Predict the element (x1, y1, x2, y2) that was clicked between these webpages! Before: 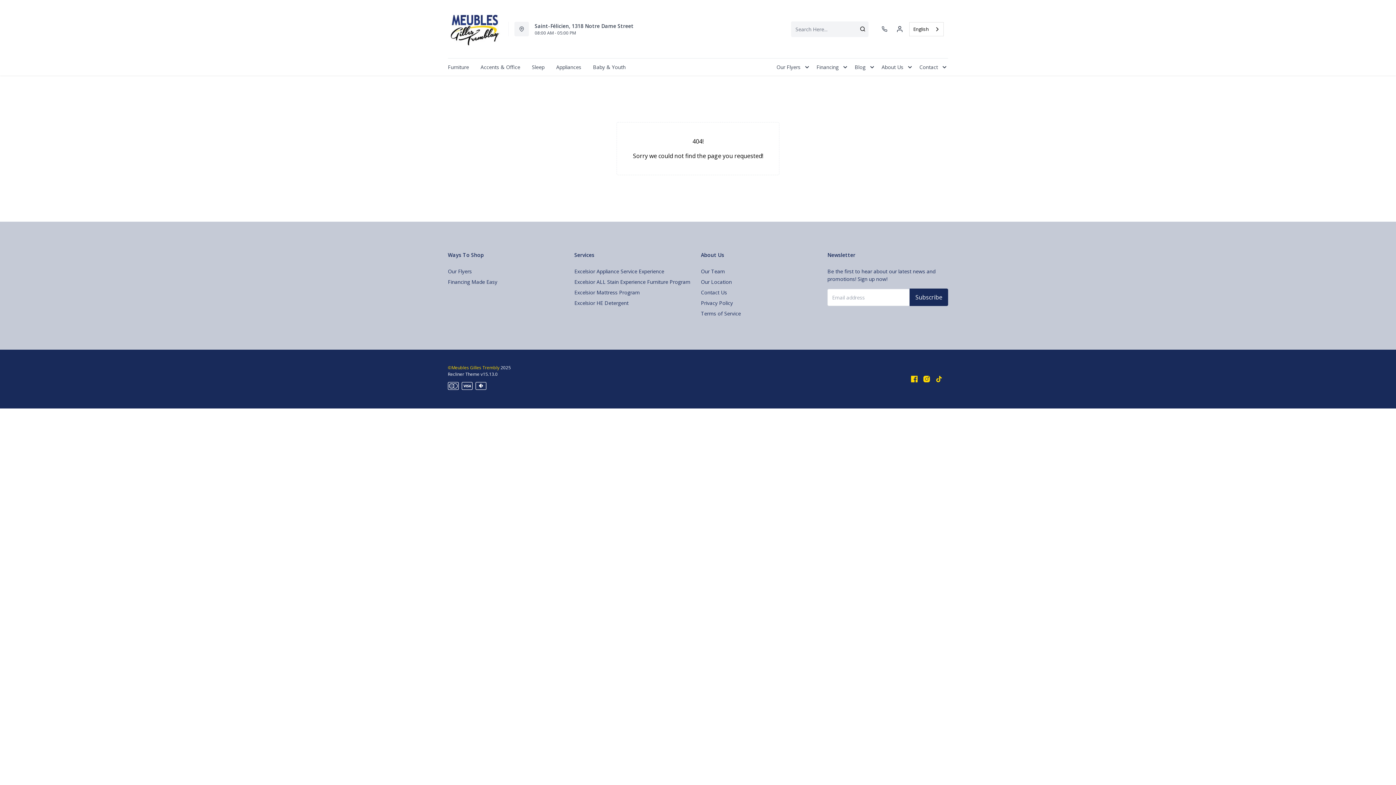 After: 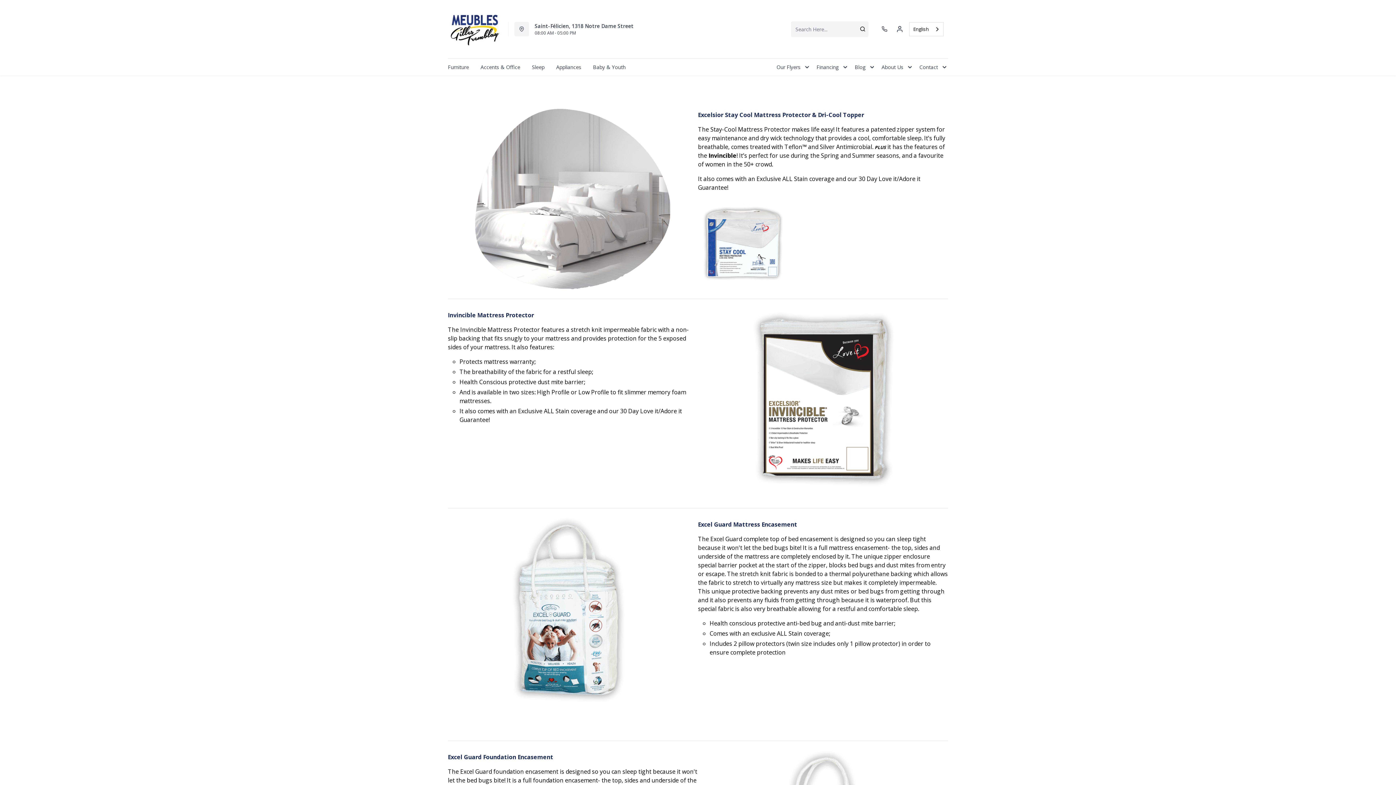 Action: bbox: (574, 286, 640, 298) label: Excelsior Mattress Program